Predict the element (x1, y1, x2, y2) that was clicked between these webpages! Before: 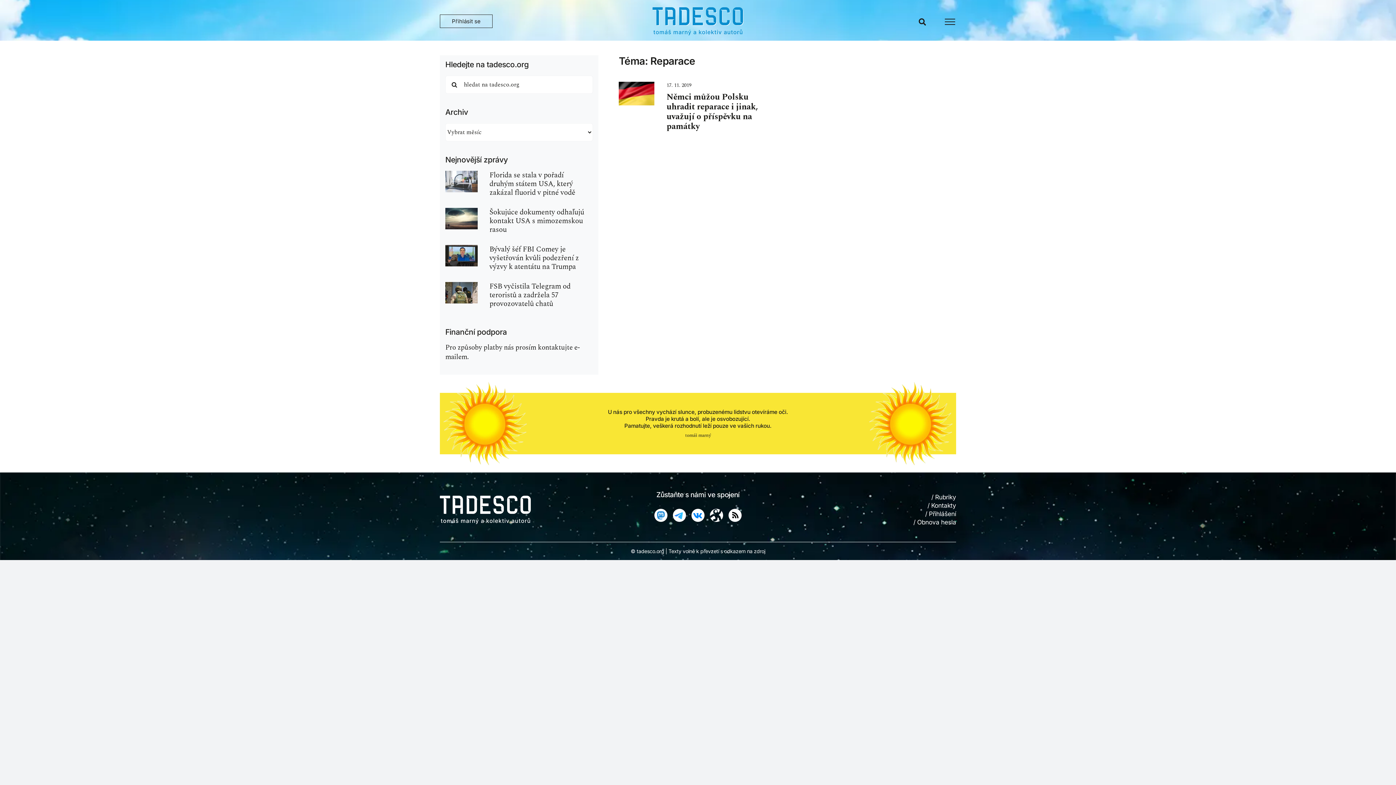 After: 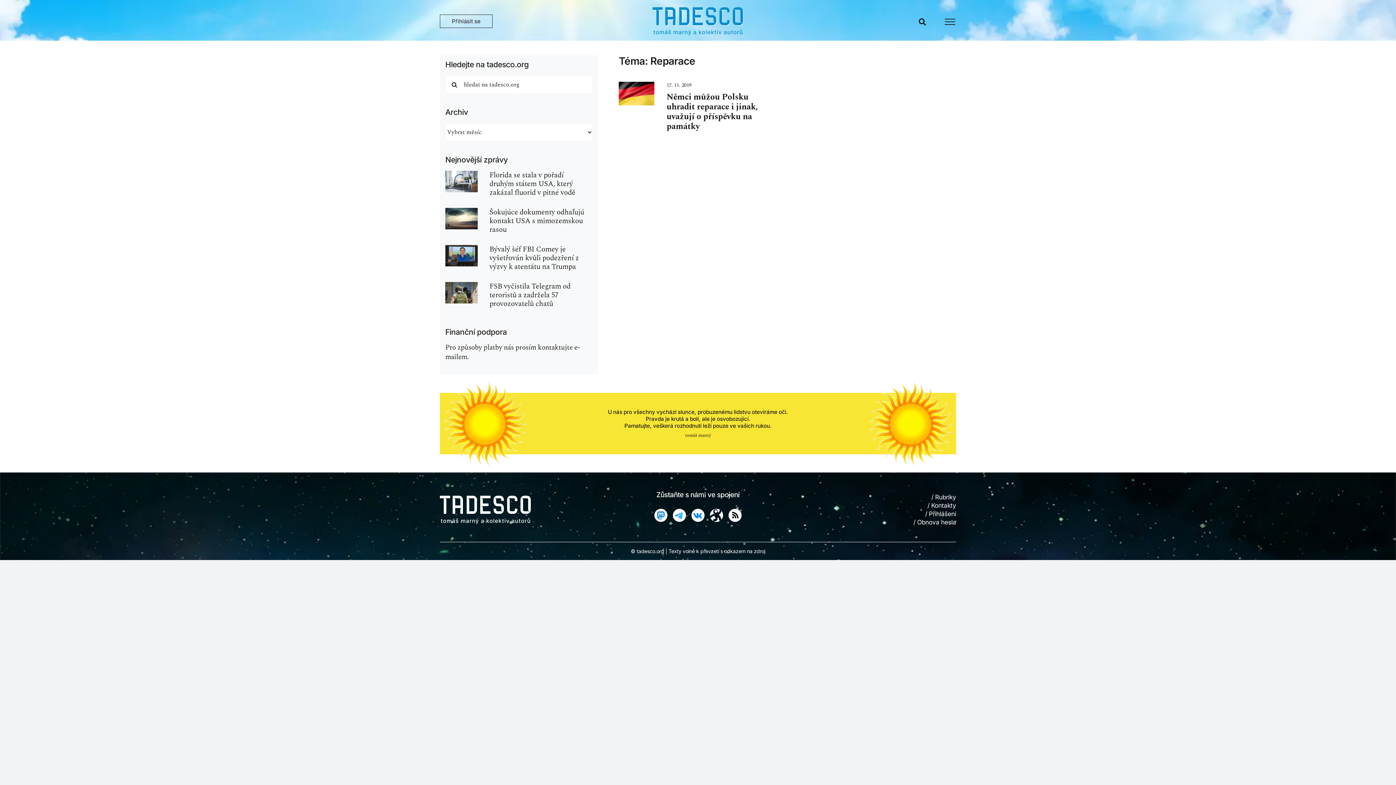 Action: bbox: (710, 508, 728, 519)